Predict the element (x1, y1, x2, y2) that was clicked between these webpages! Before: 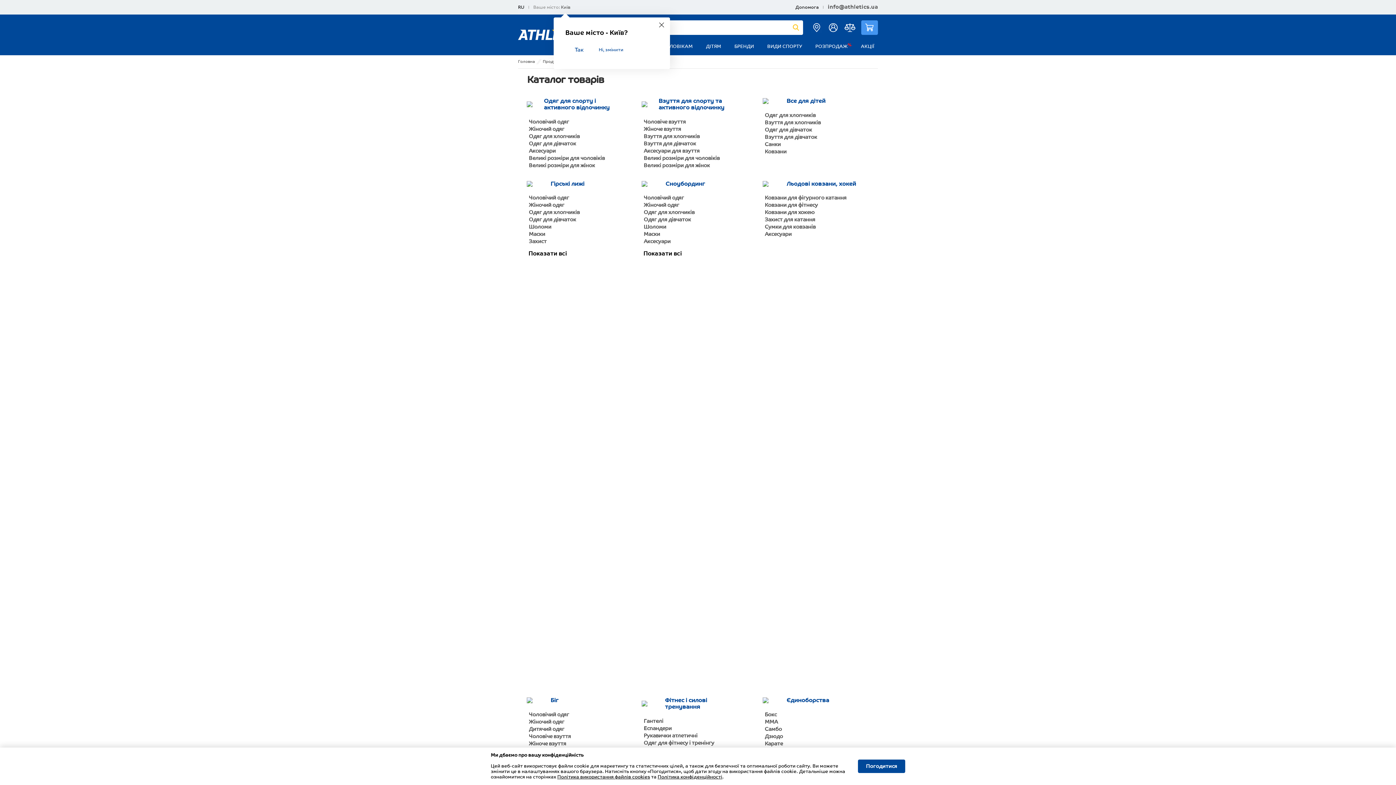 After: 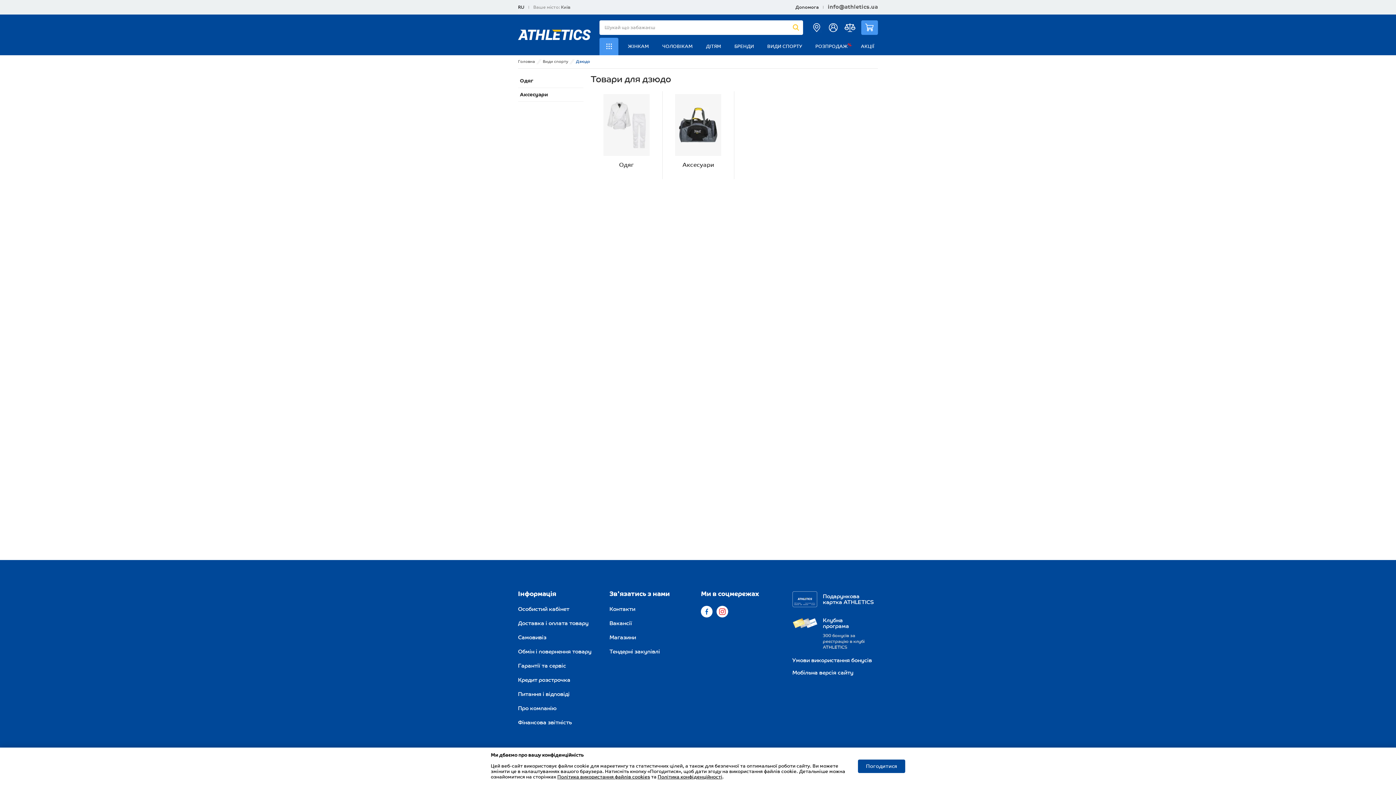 Action: label: Дзюдо bbox: (764, 733, 783, 739)